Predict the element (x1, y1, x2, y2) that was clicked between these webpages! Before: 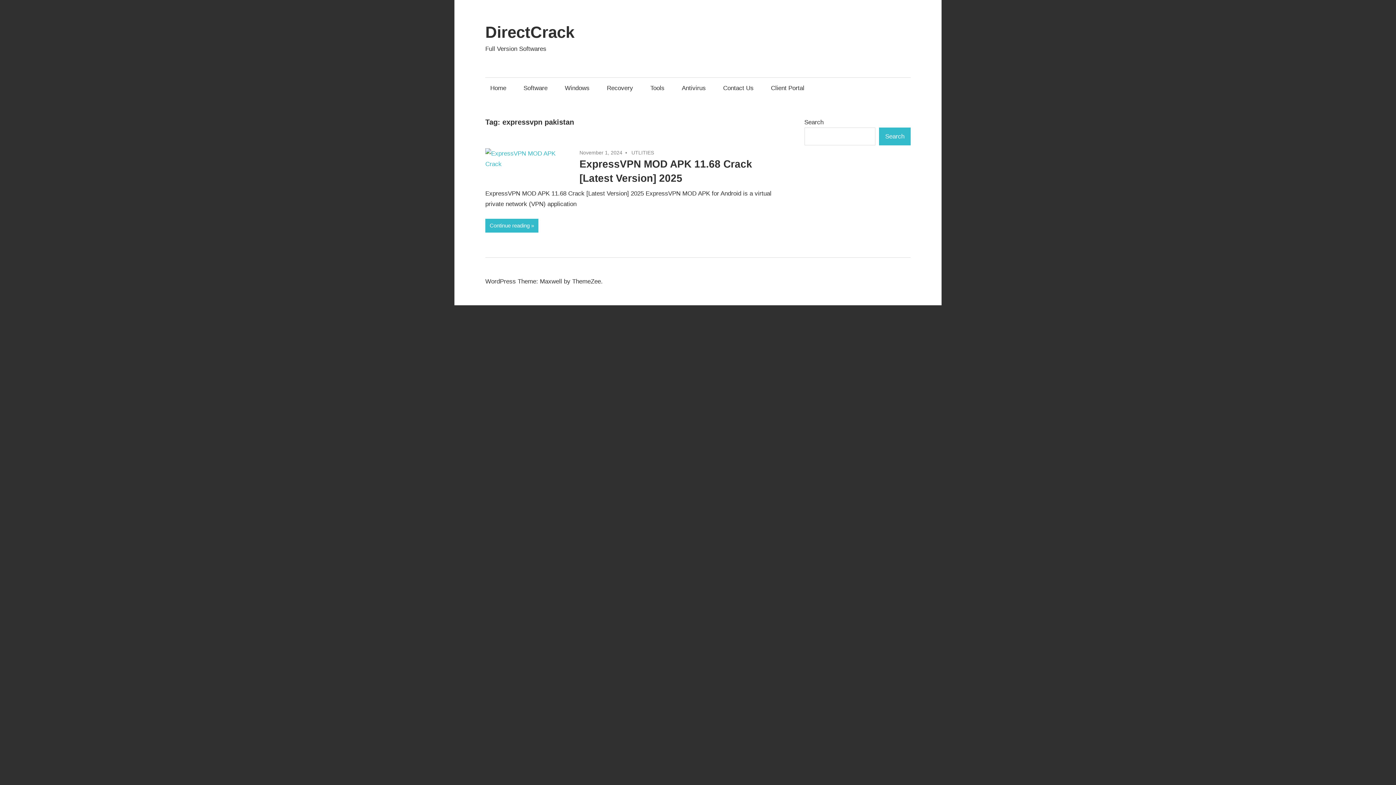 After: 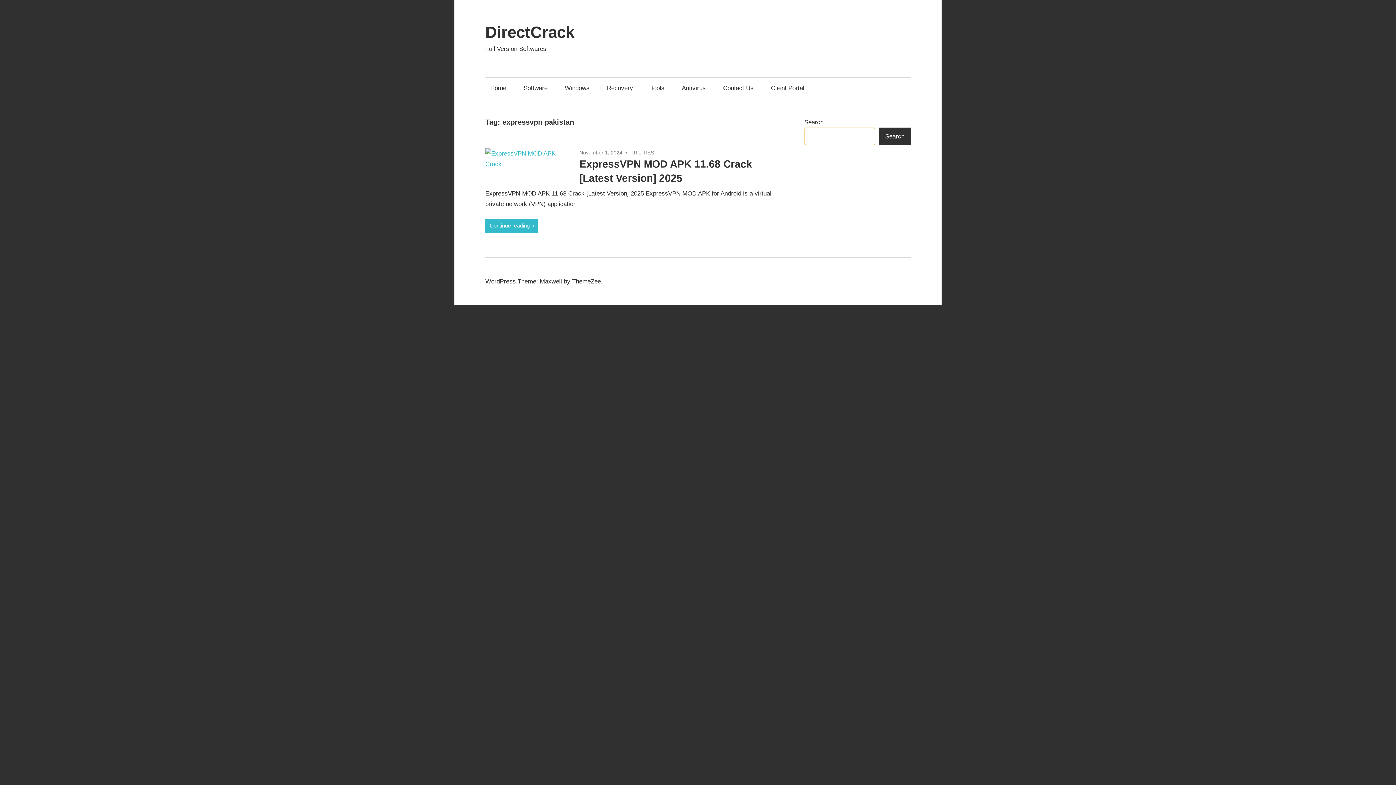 Action: label: Search bbox: (879, 127, 910, 145)